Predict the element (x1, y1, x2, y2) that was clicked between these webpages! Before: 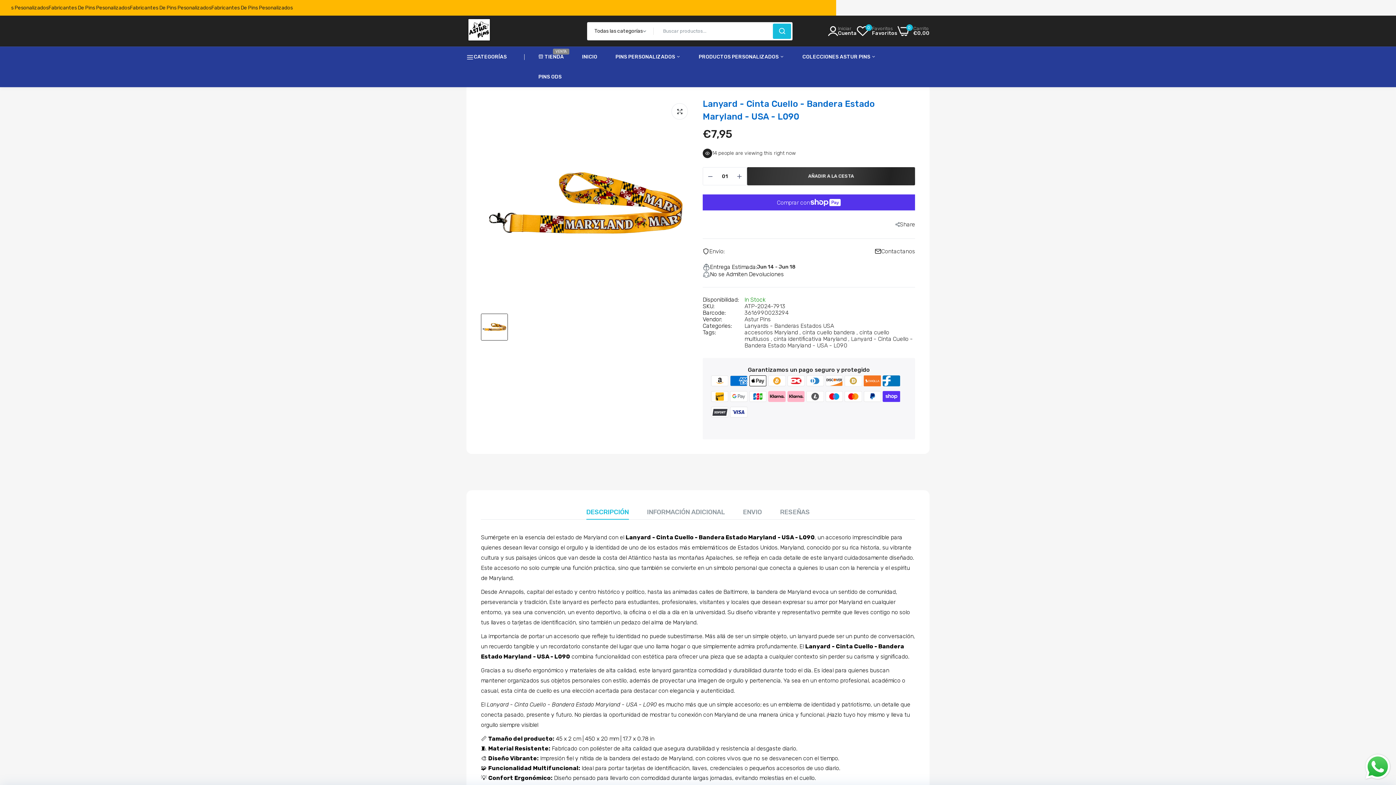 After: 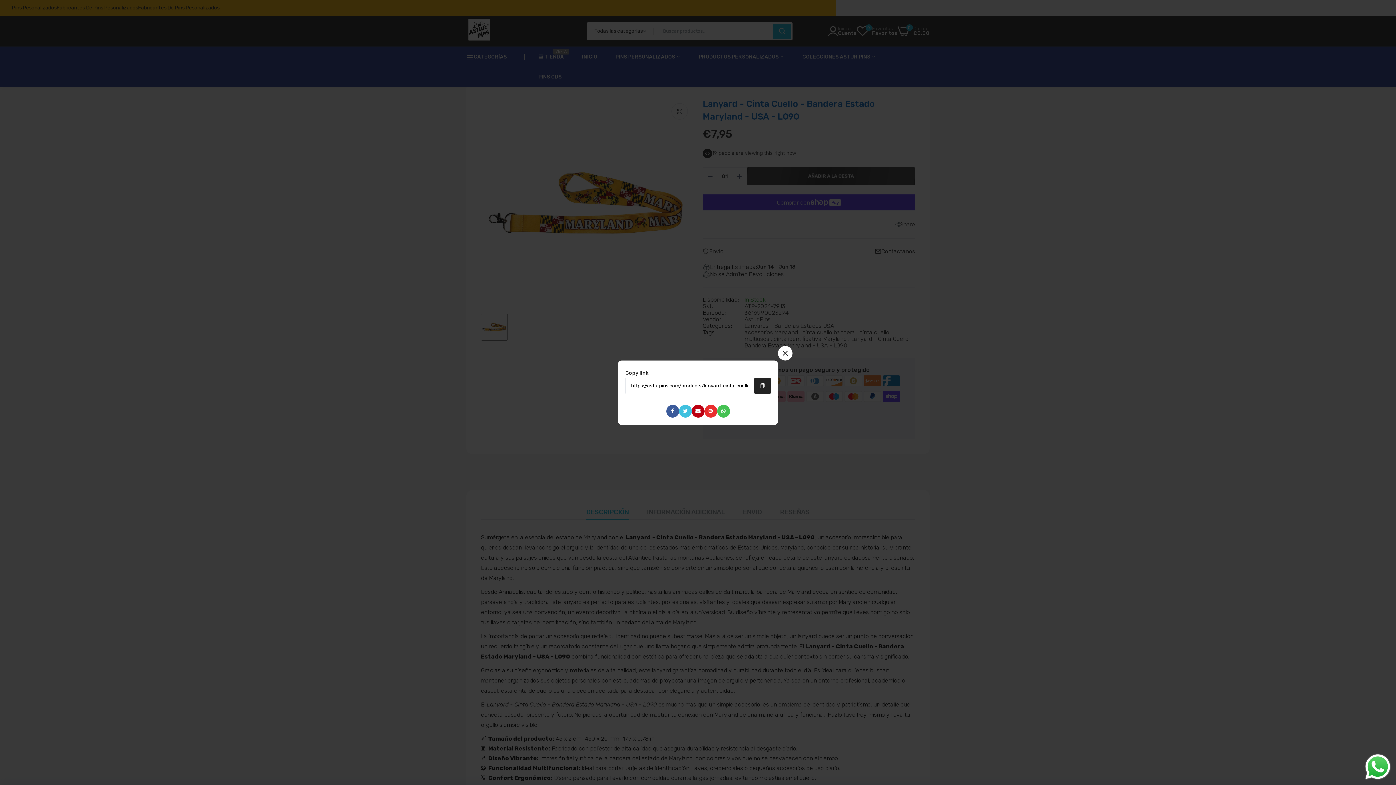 Action: bbox: (895, 219, 915, 229) label: Share